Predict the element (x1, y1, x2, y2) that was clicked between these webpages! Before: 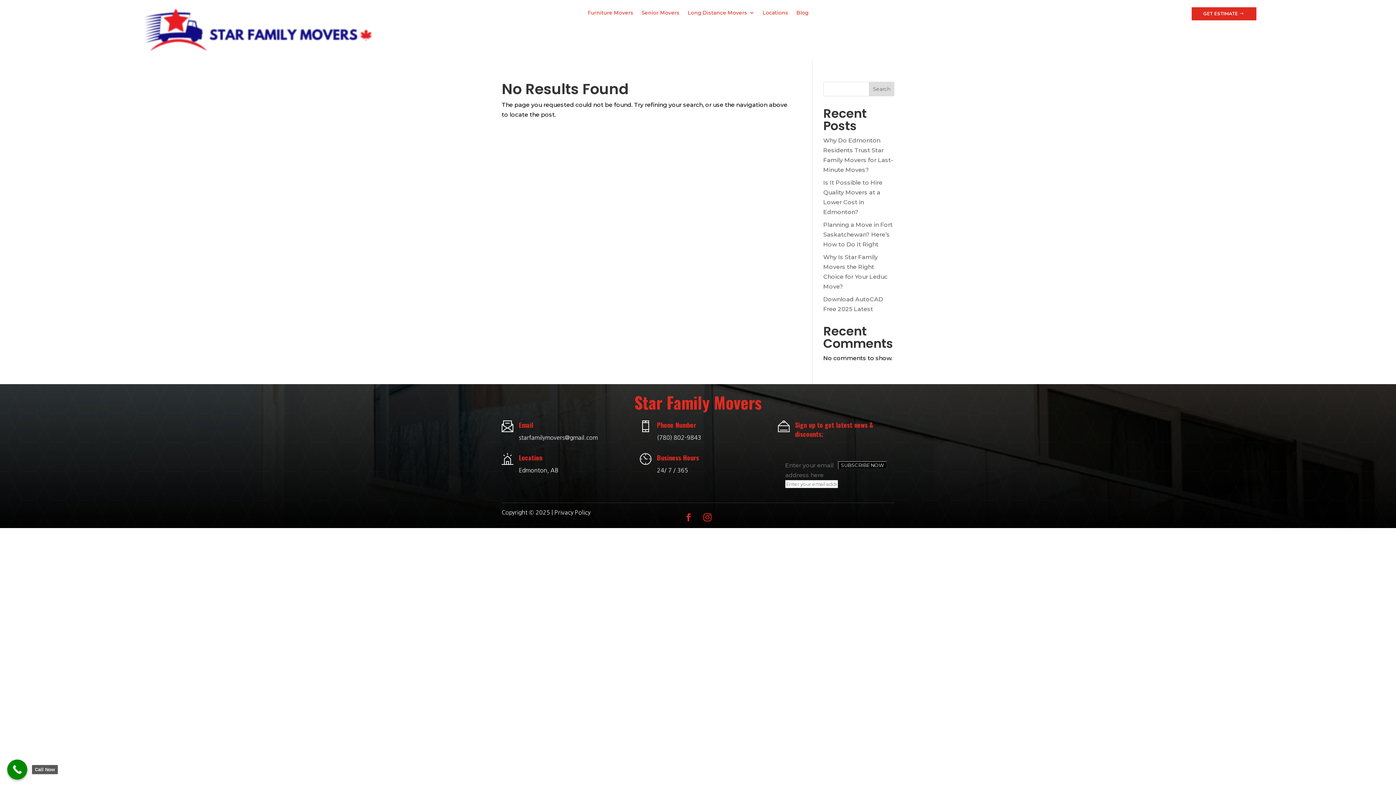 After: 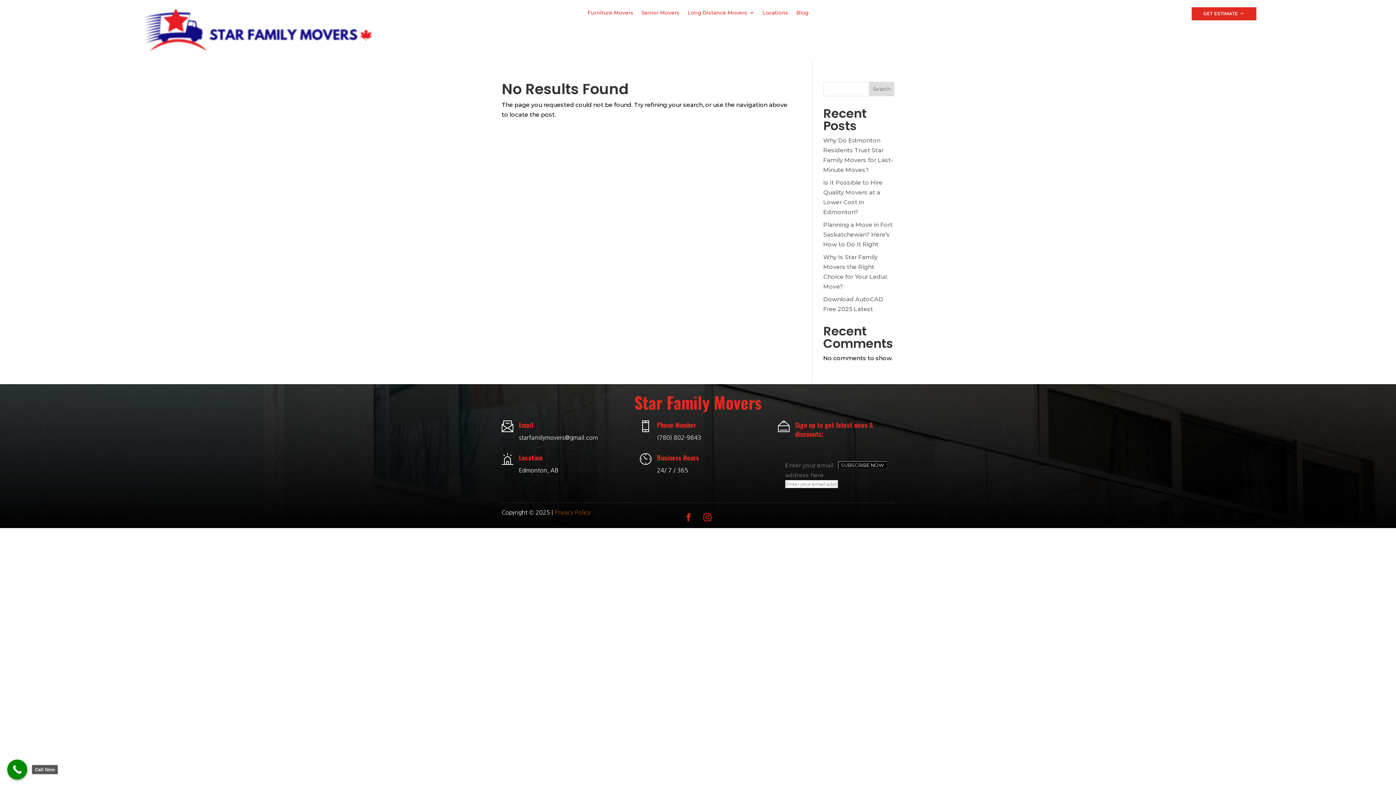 Action: label: Privacy Policy bbox: (554, 509, 590, 515)